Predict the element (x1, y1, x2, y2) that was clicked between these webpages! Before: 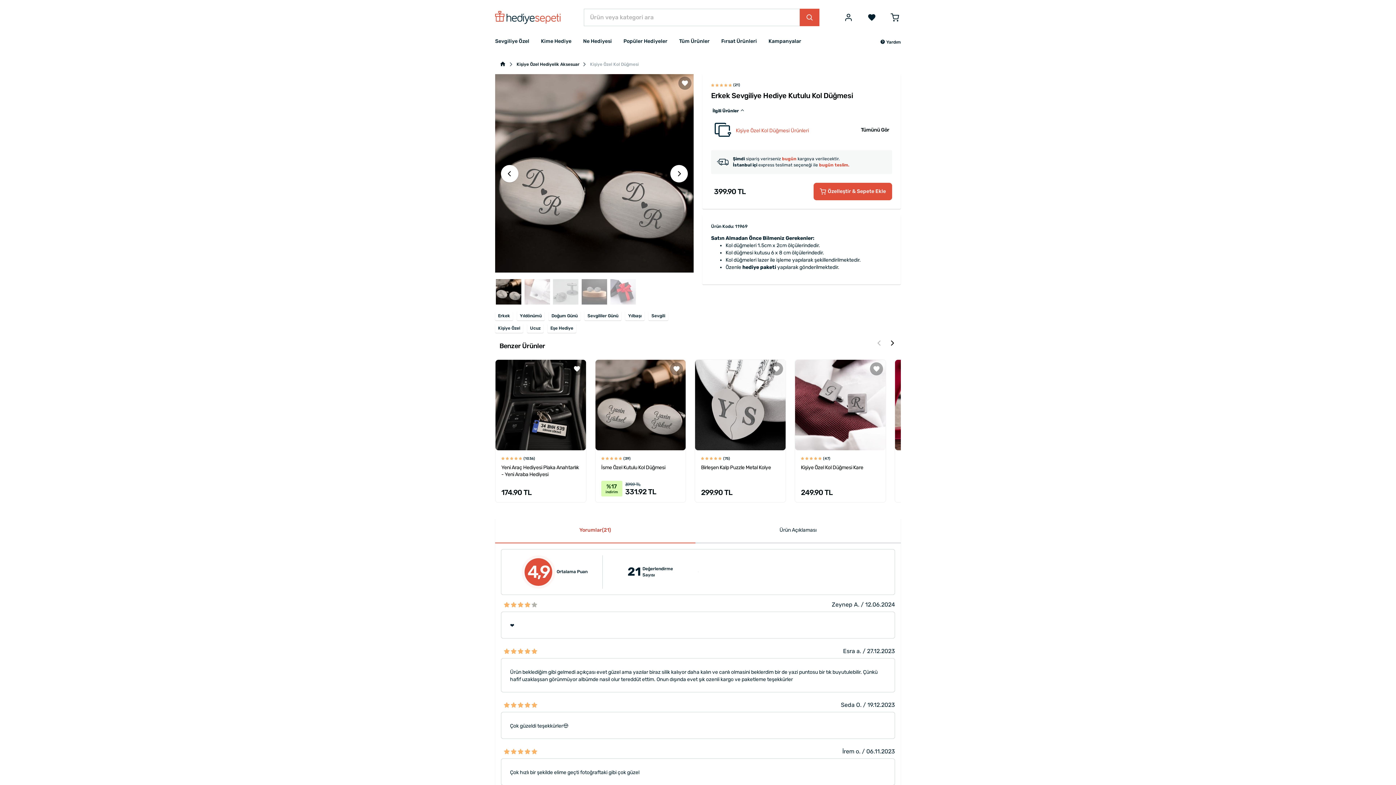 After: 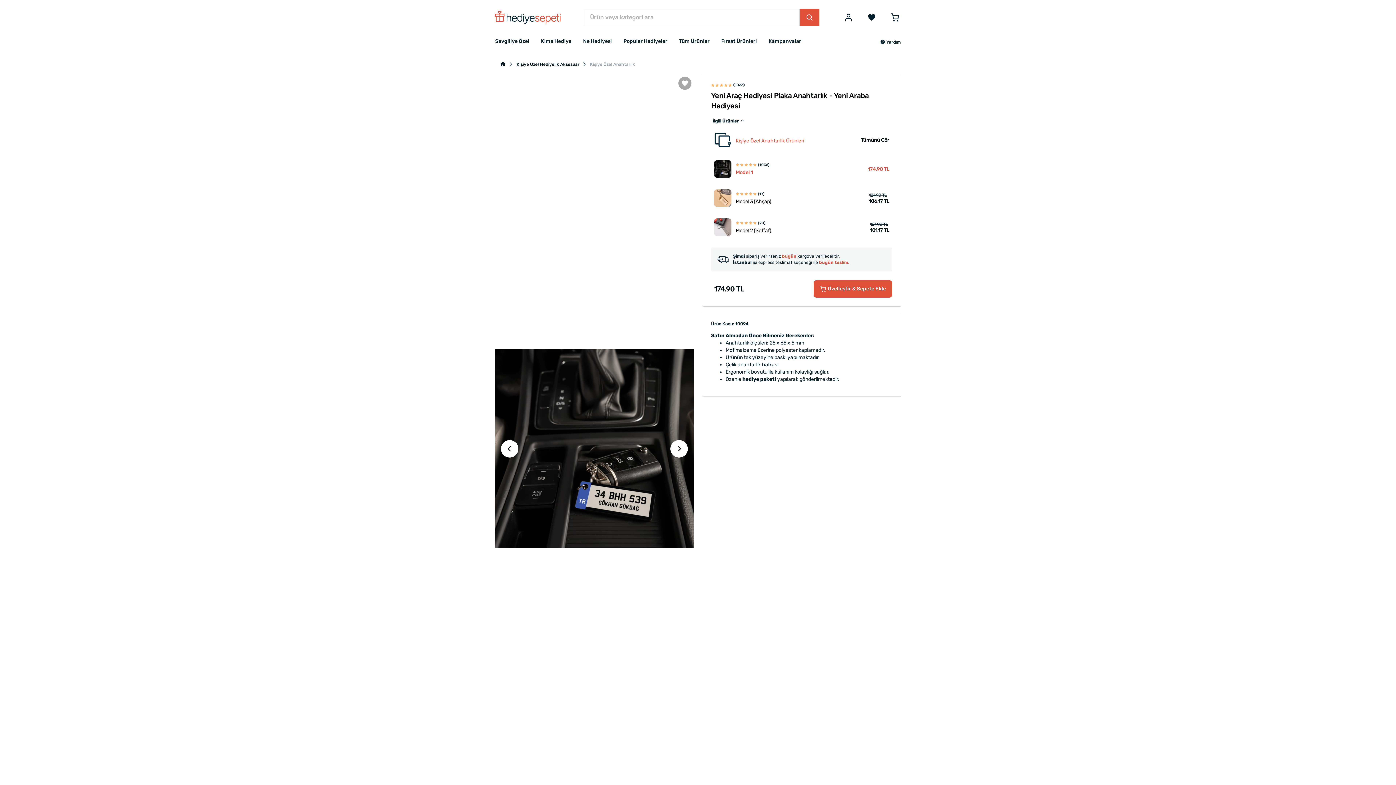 Action: bbox: (495, 359, 586, 502) label: (1036)
Yeni Araç Hediyesi Plaka Anahtarlık - Yeni Araba Hediyesi
174.90 TL